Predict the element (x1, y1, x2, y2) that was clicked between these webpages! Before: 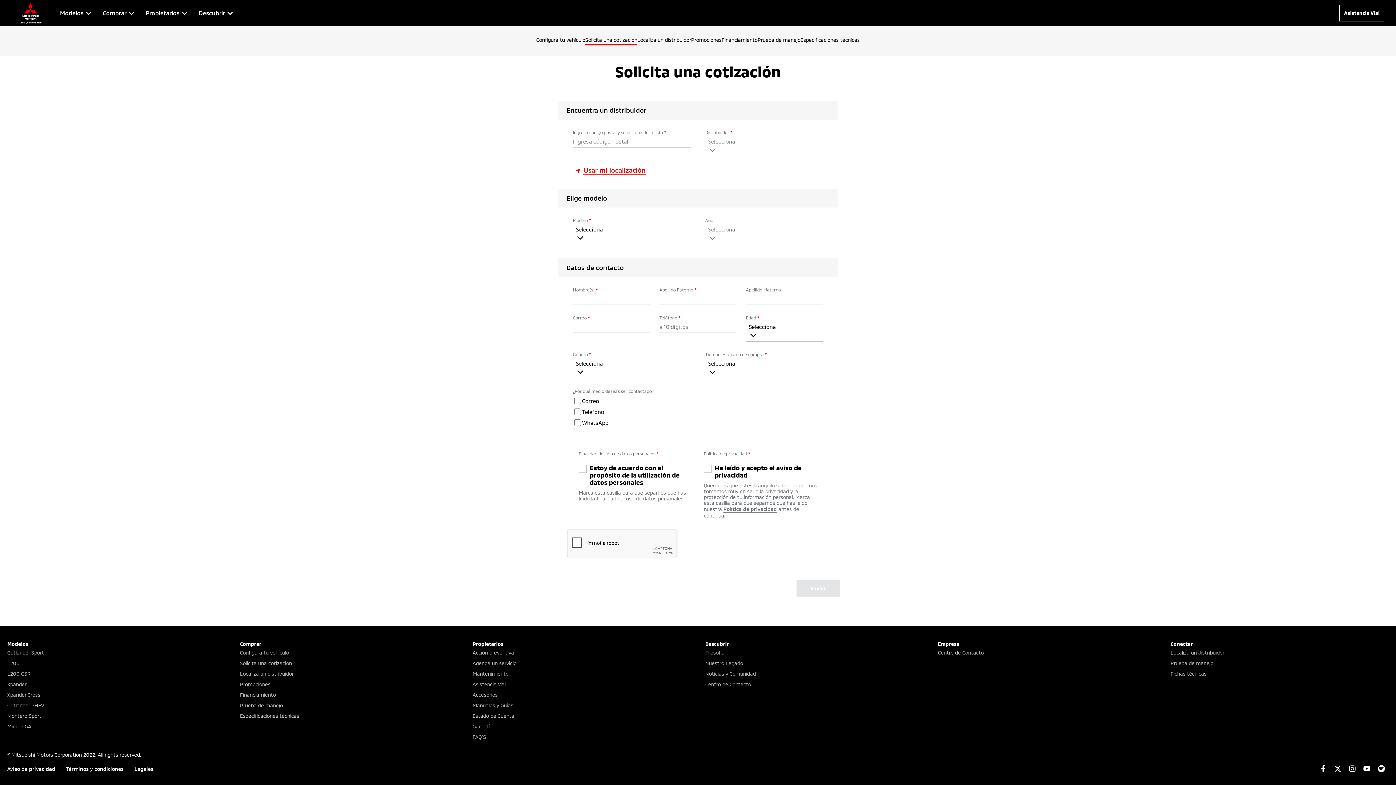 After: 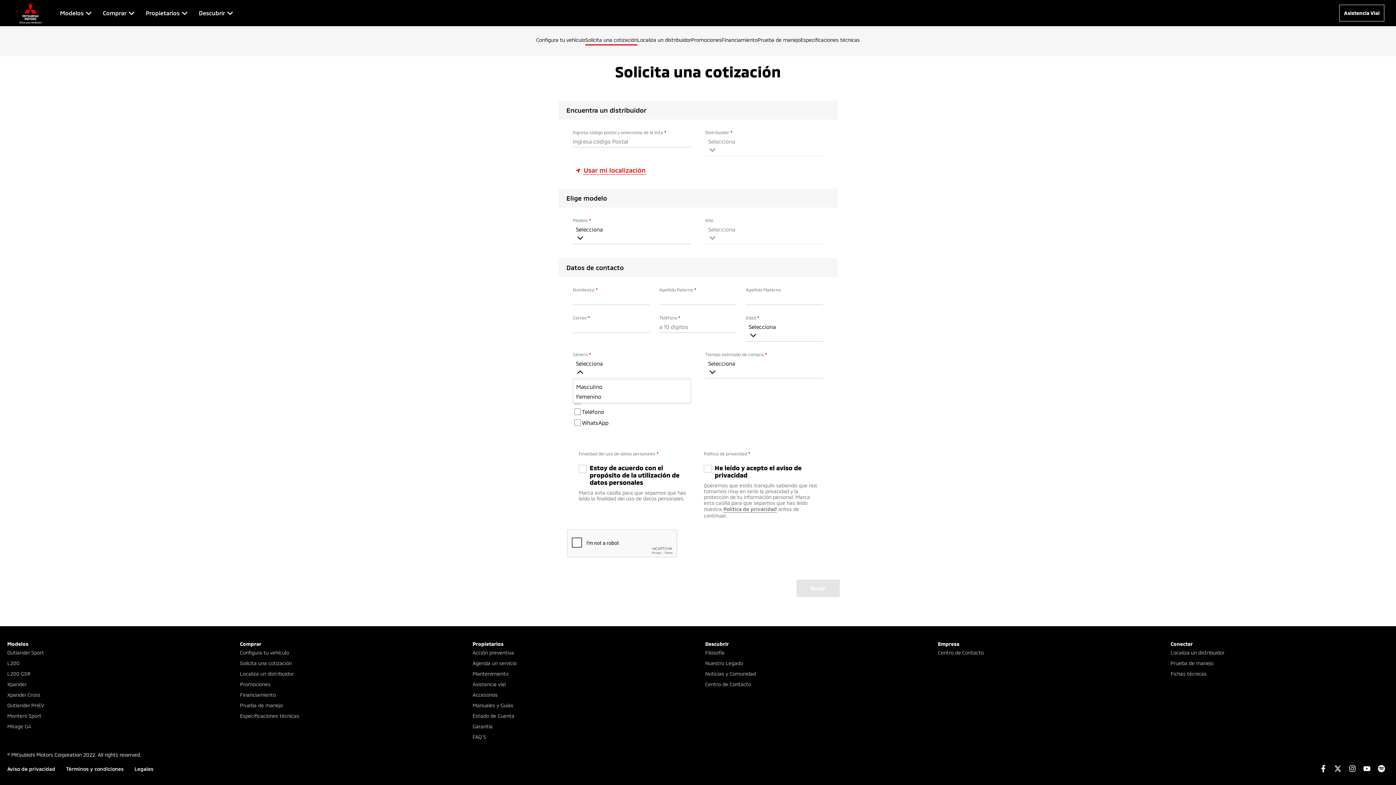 Action: label: Selecciona bbox: (573, 357, 690, 378)